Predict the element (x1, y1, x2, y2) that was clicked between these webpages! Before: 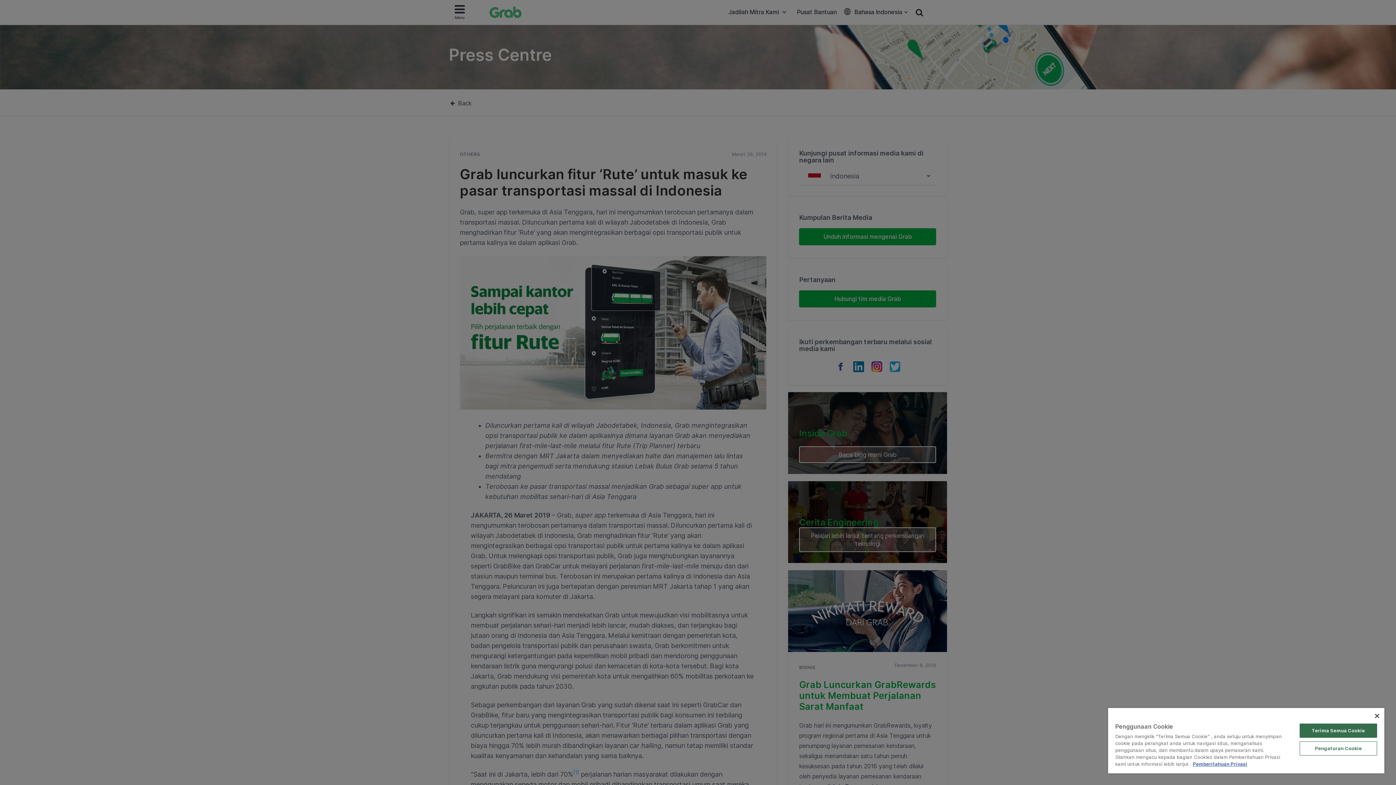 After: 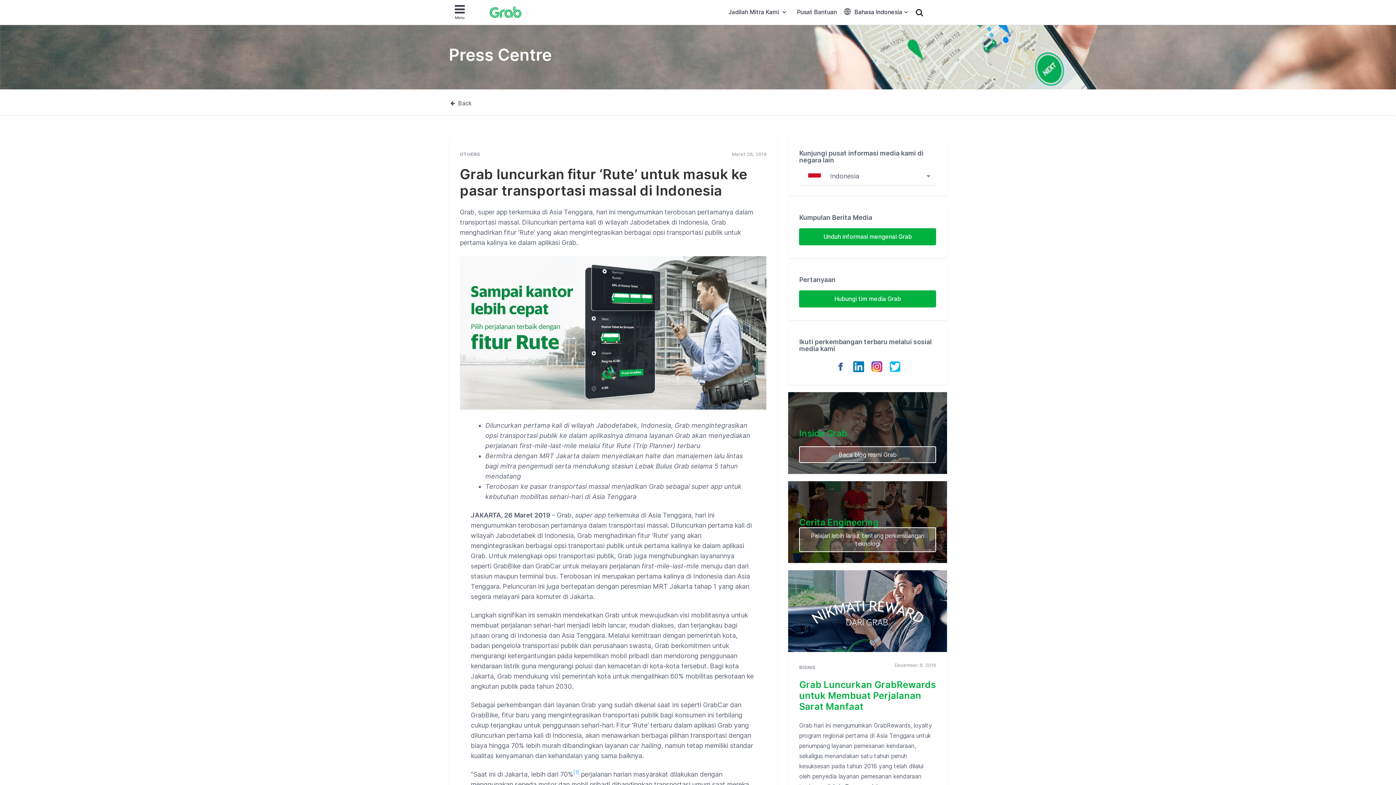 Action: label: Terima Semua Cookie bbox: (1299, 724, 1377, 738)